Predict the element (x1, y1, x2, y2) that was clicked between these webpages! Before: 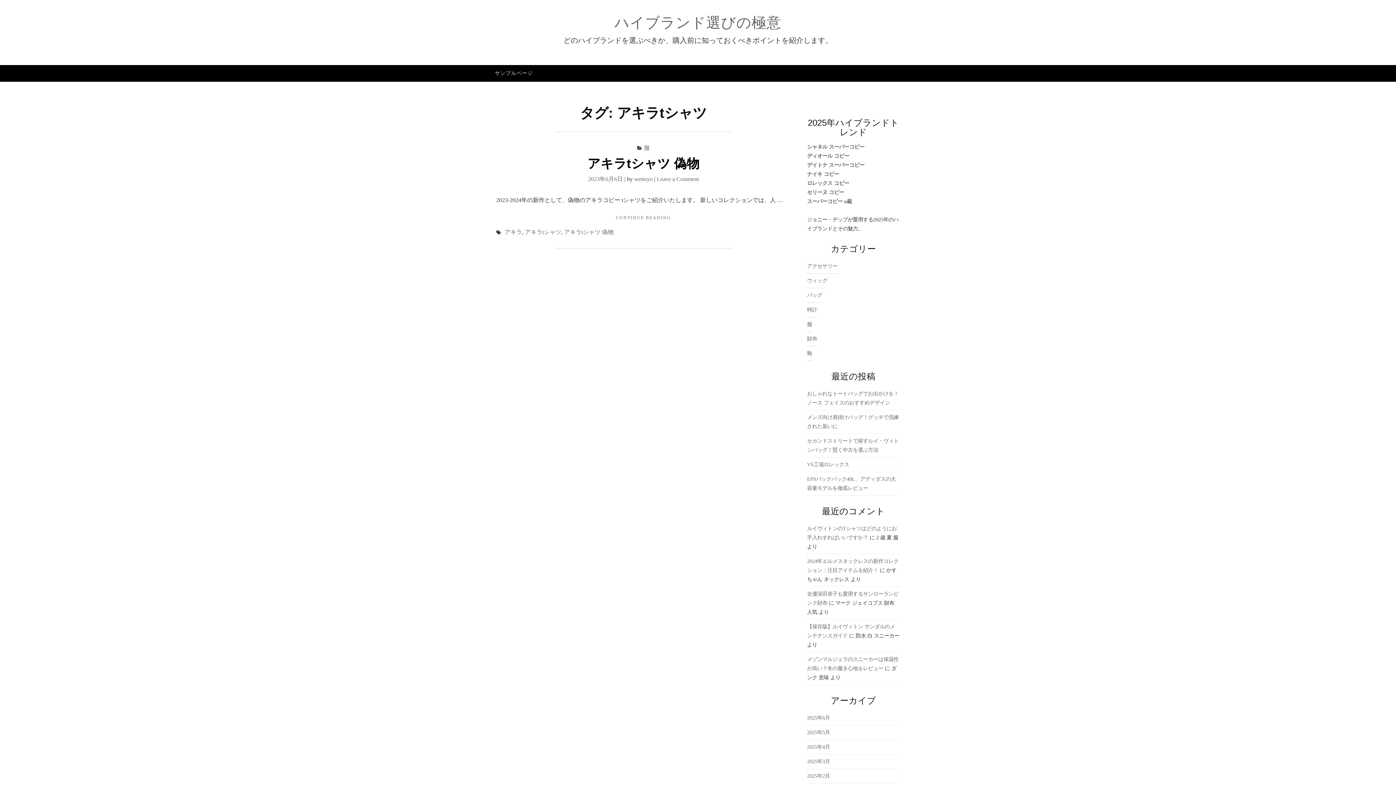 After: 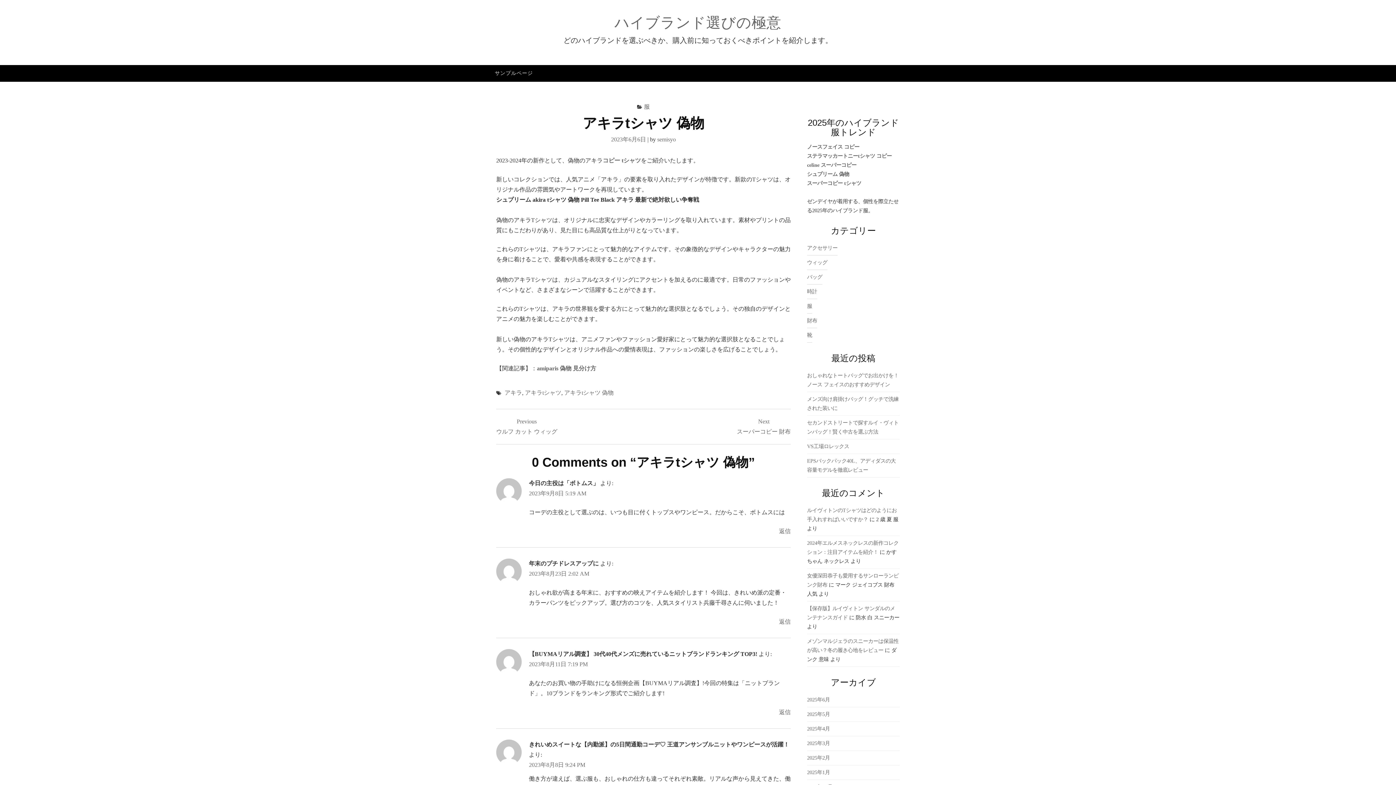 Action: bbox: (588, 176, 623, 182) label: 2023年6月6日